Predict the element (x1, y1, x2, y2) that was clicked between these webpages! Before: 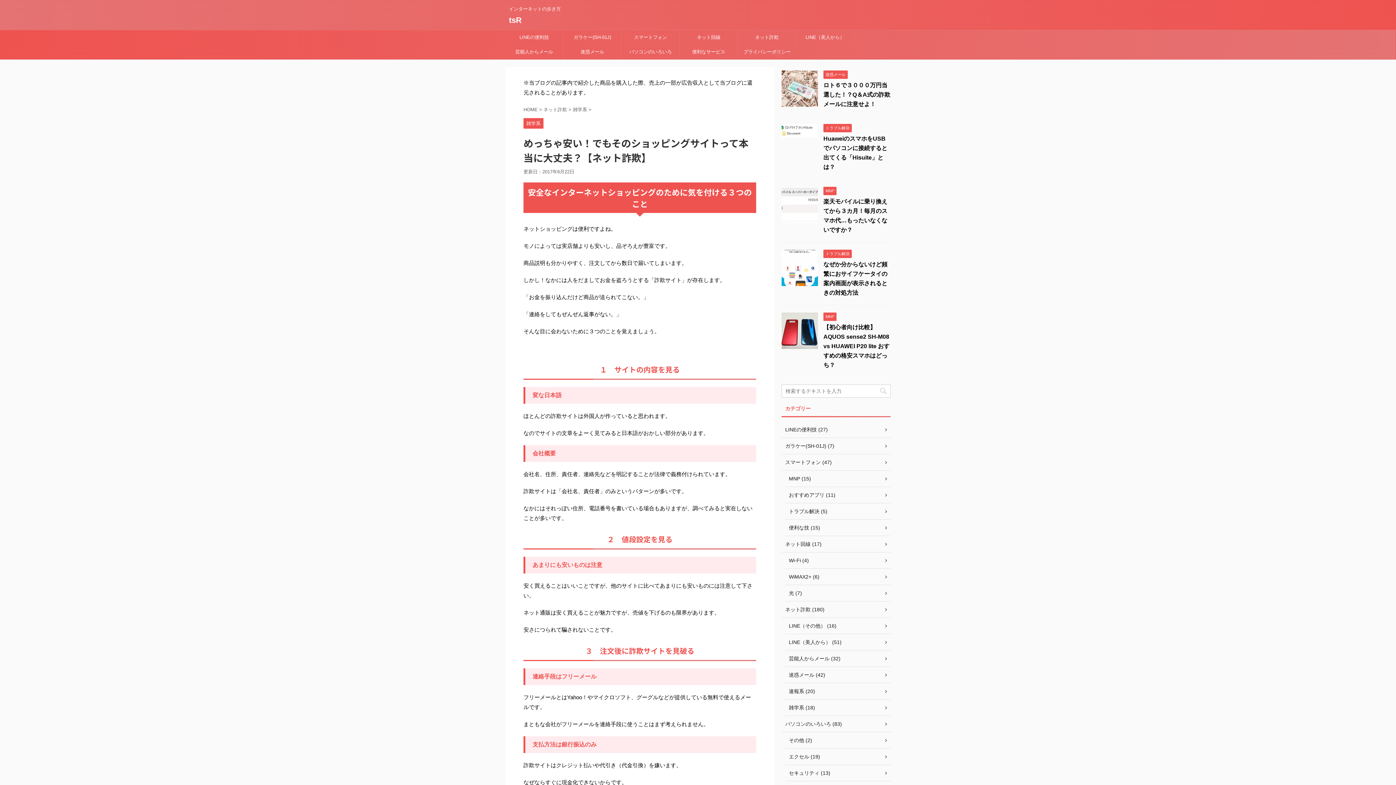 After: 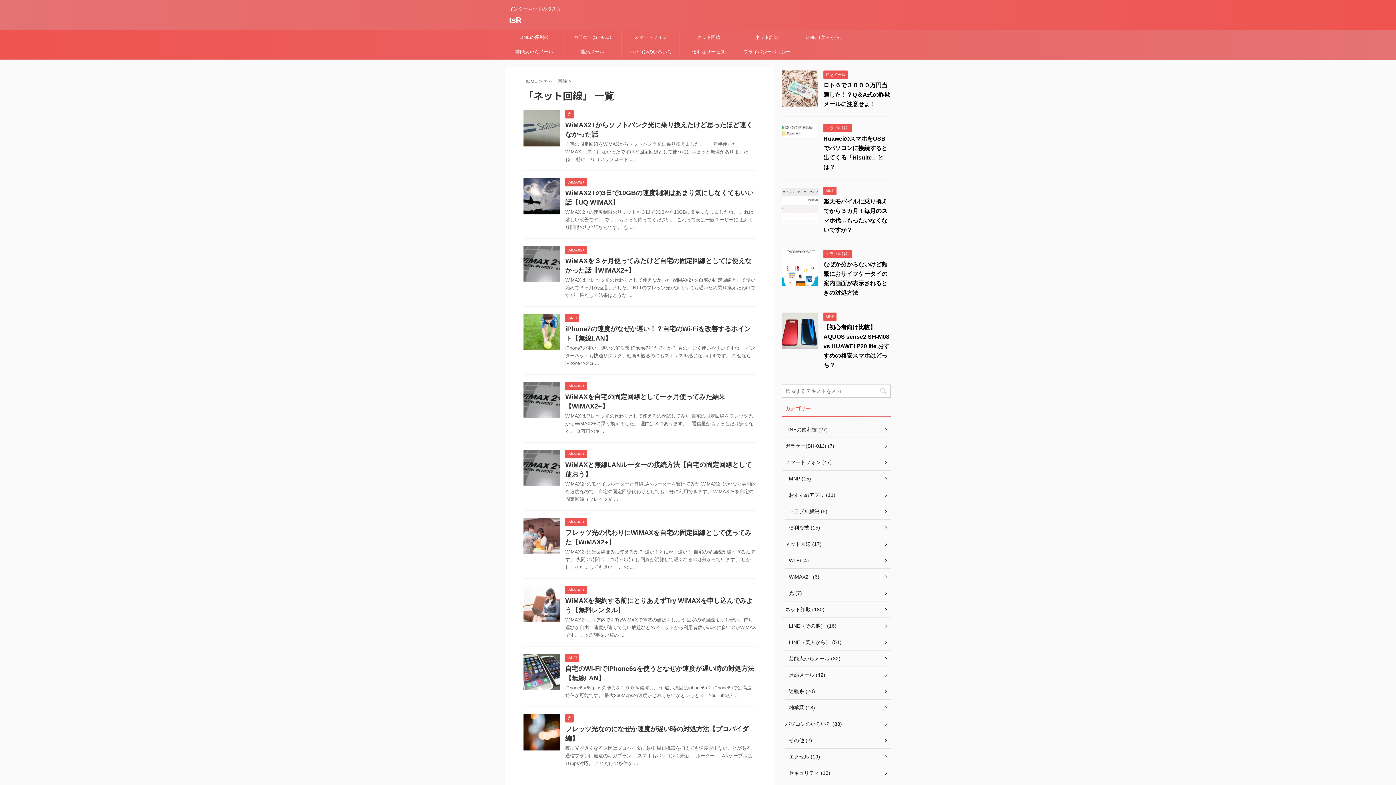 Action: bbox: (680, 30, 737, 44) label: ネット回線